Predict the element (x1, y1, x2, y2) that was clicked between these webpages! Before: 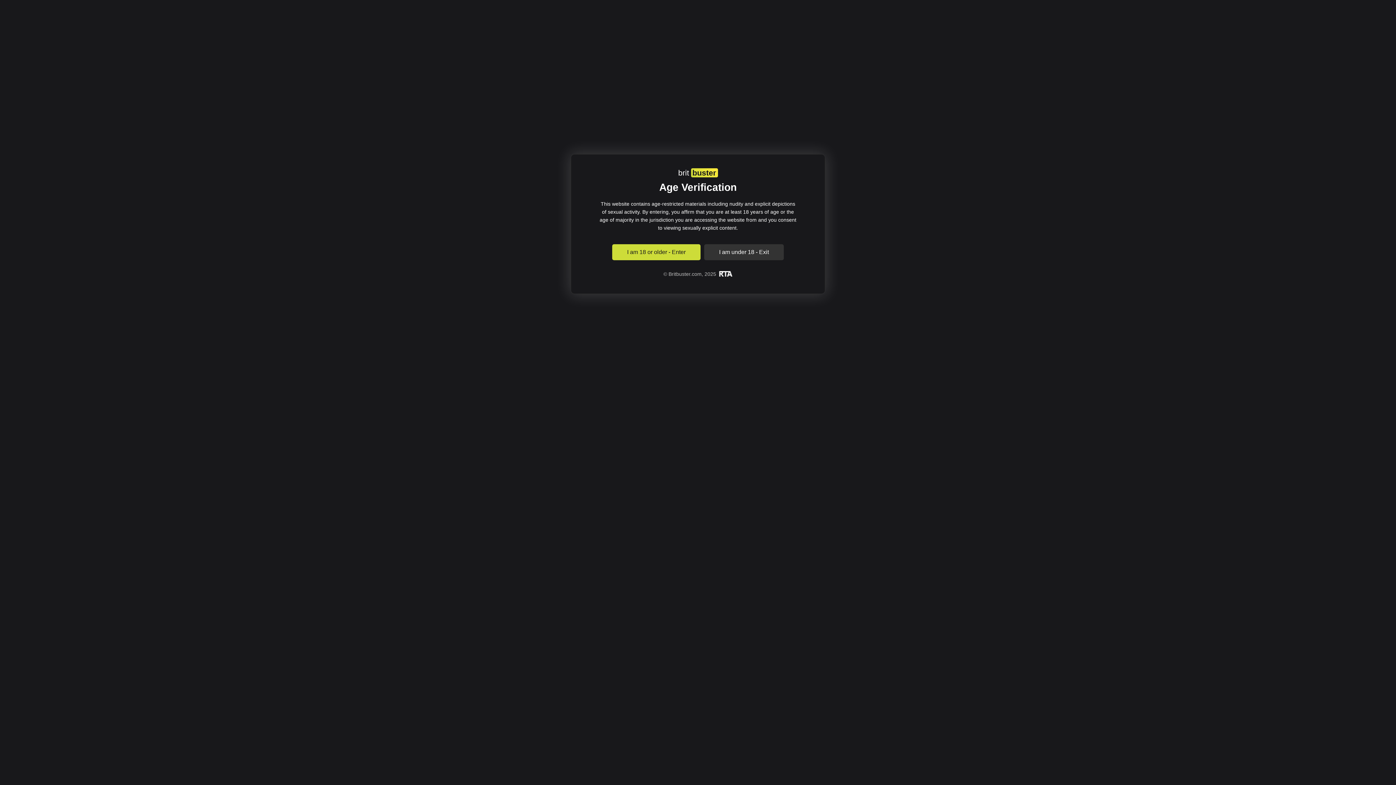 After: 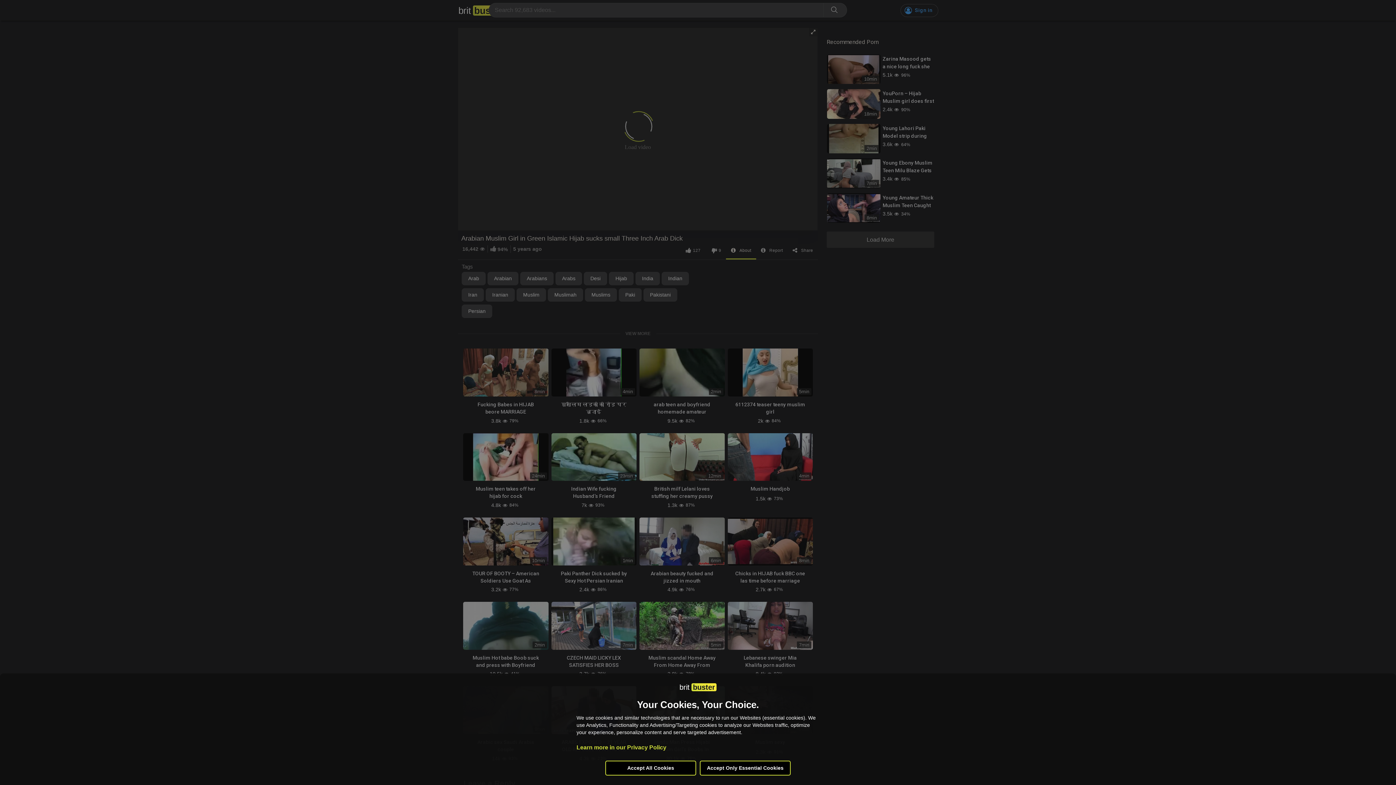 Action: label: I am 18 or older - Enter bbox: (612, 244, 700, 260)